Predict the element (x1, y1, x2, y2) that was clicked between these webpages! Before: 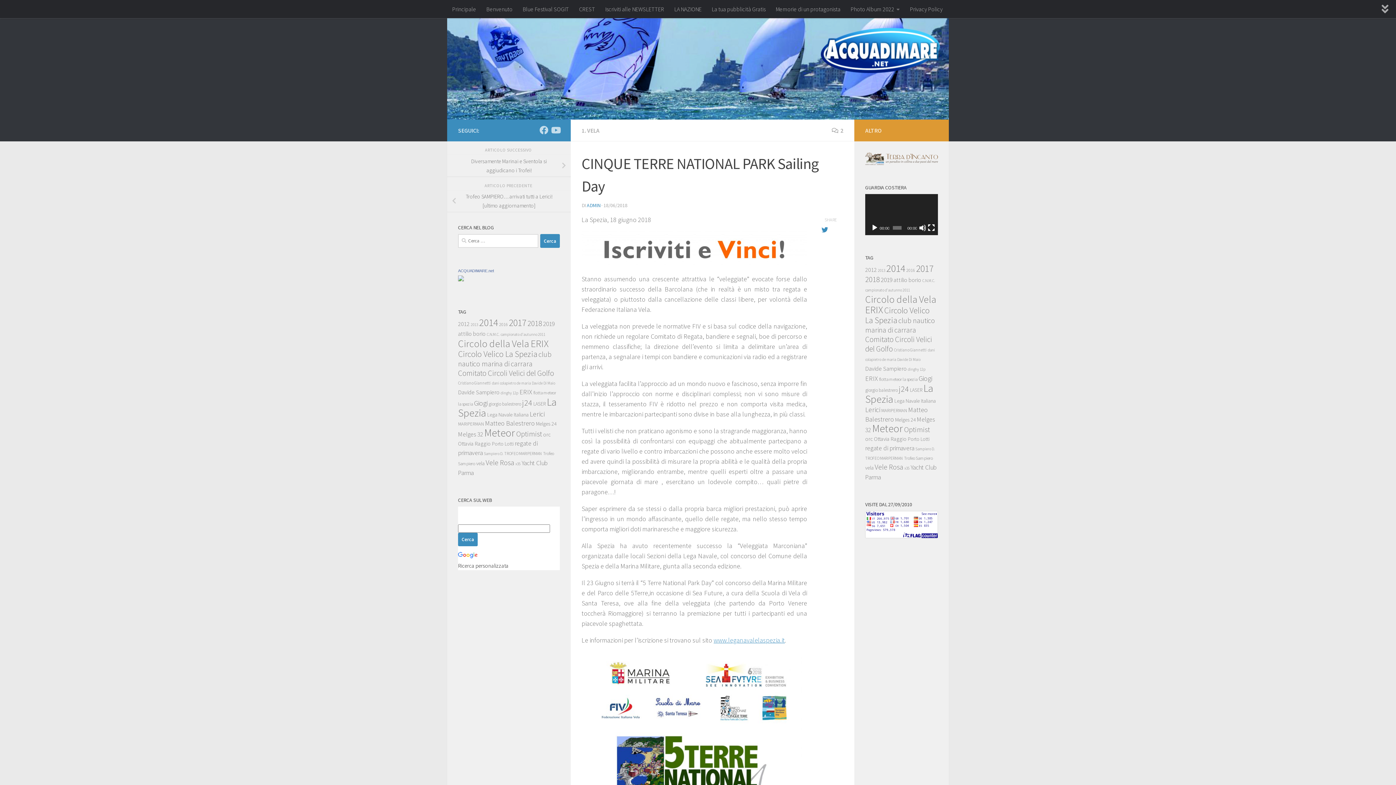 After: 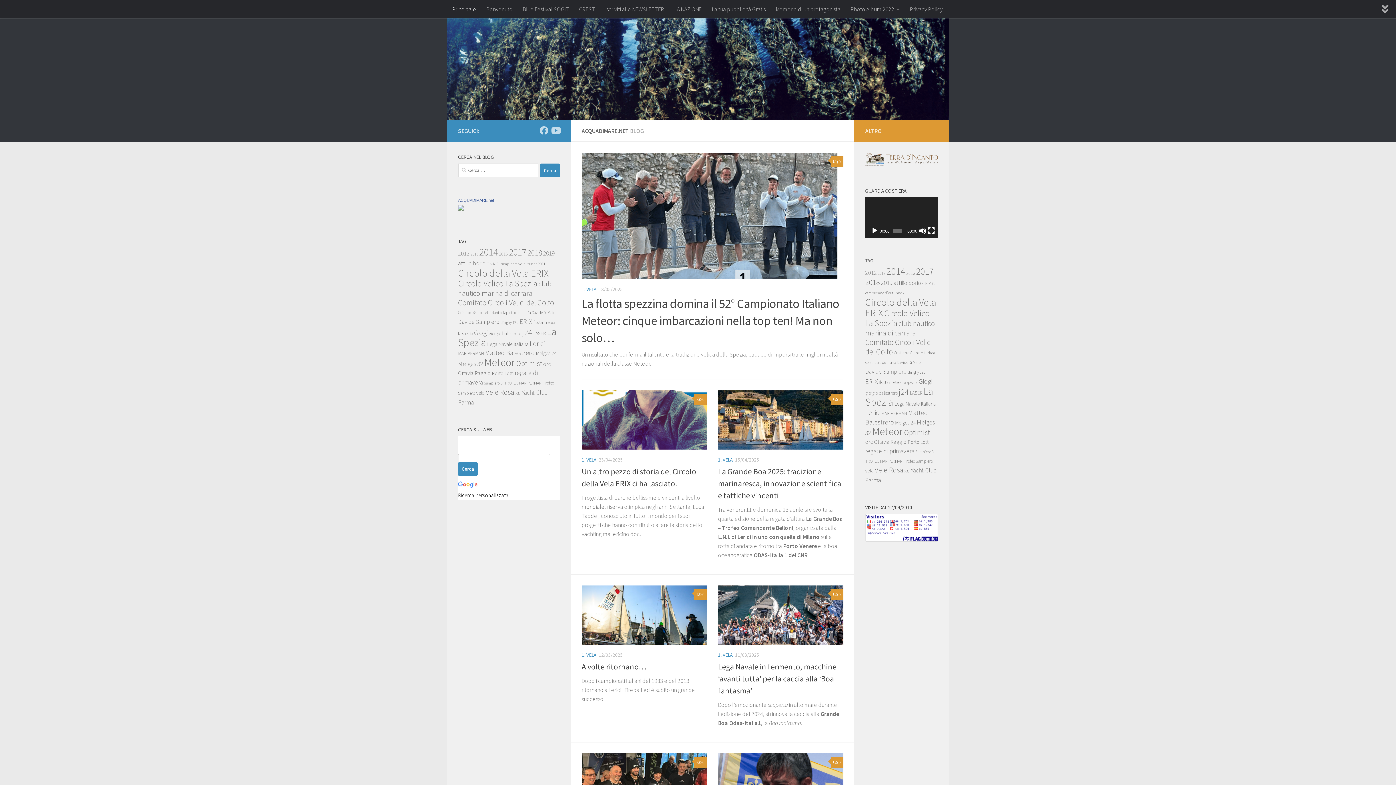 Action: bbox: (447, 18, 949, 119)